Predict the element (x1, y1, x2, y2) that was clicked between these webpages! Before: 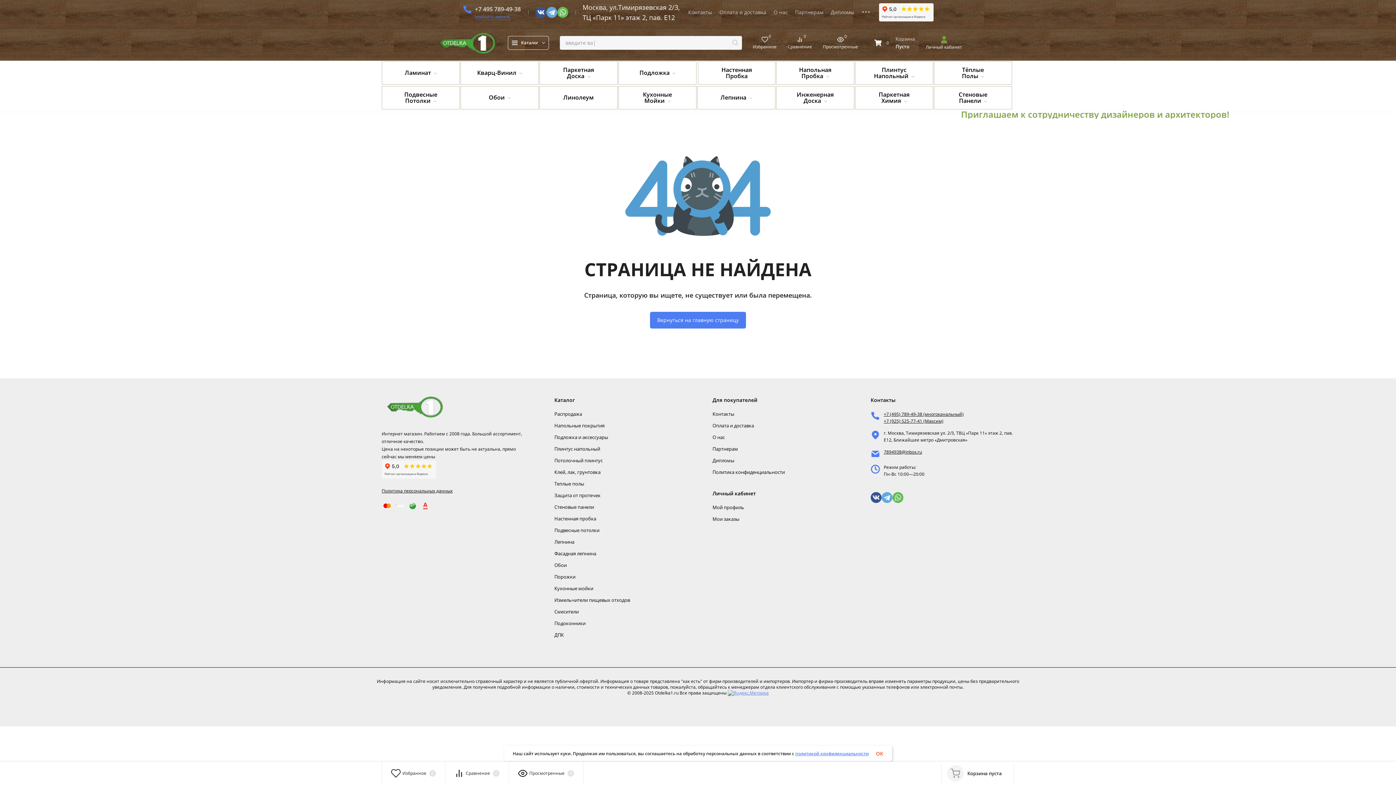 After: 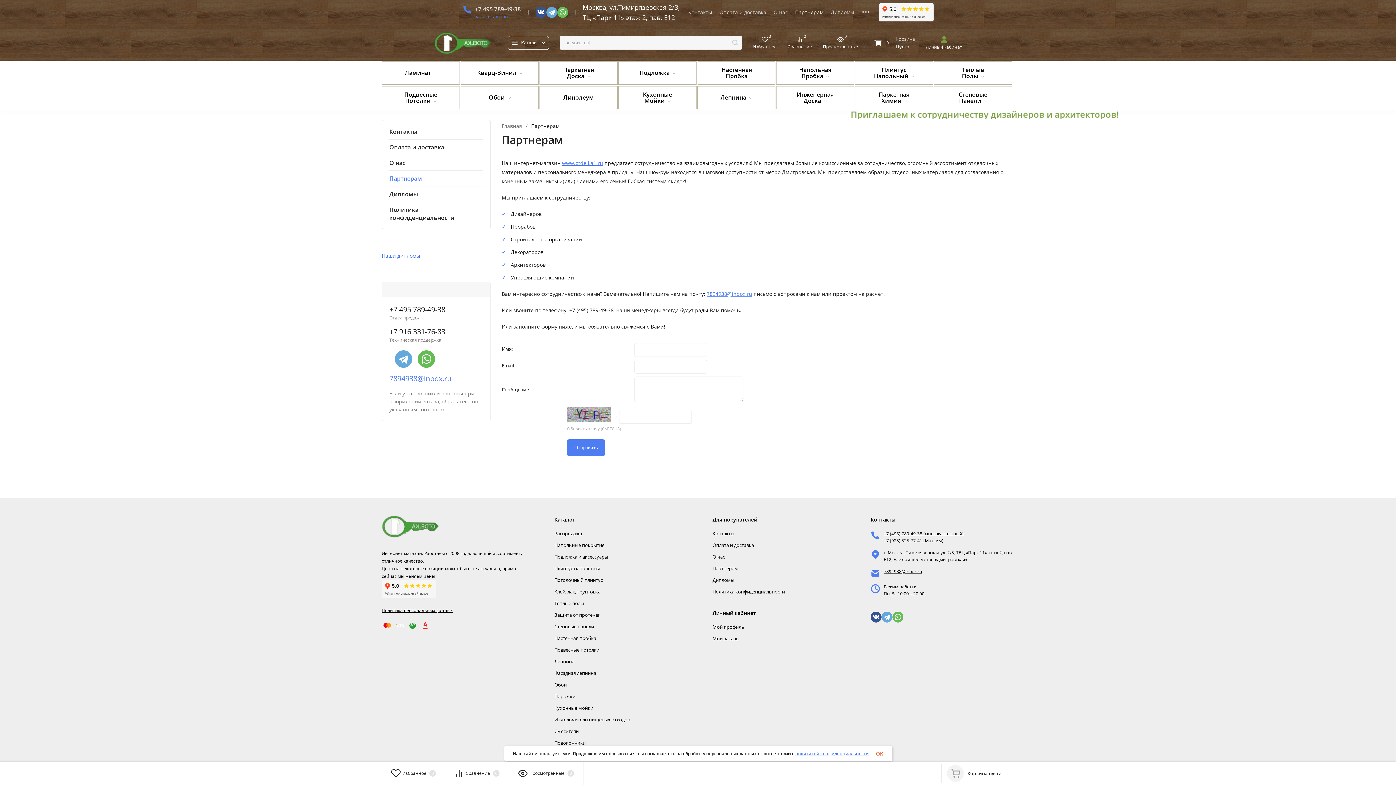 Action: bbox: (795, 9, 823, 14) label: Партнерам